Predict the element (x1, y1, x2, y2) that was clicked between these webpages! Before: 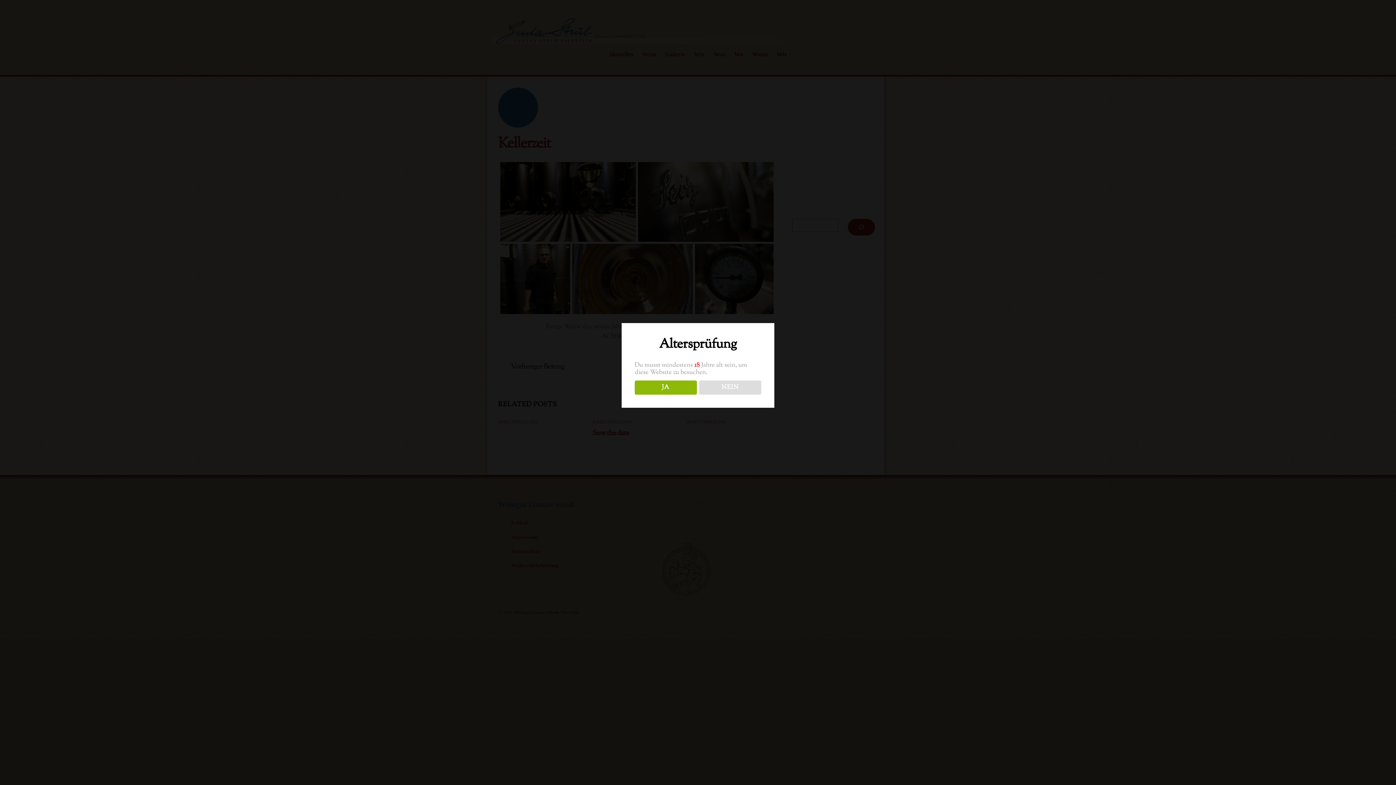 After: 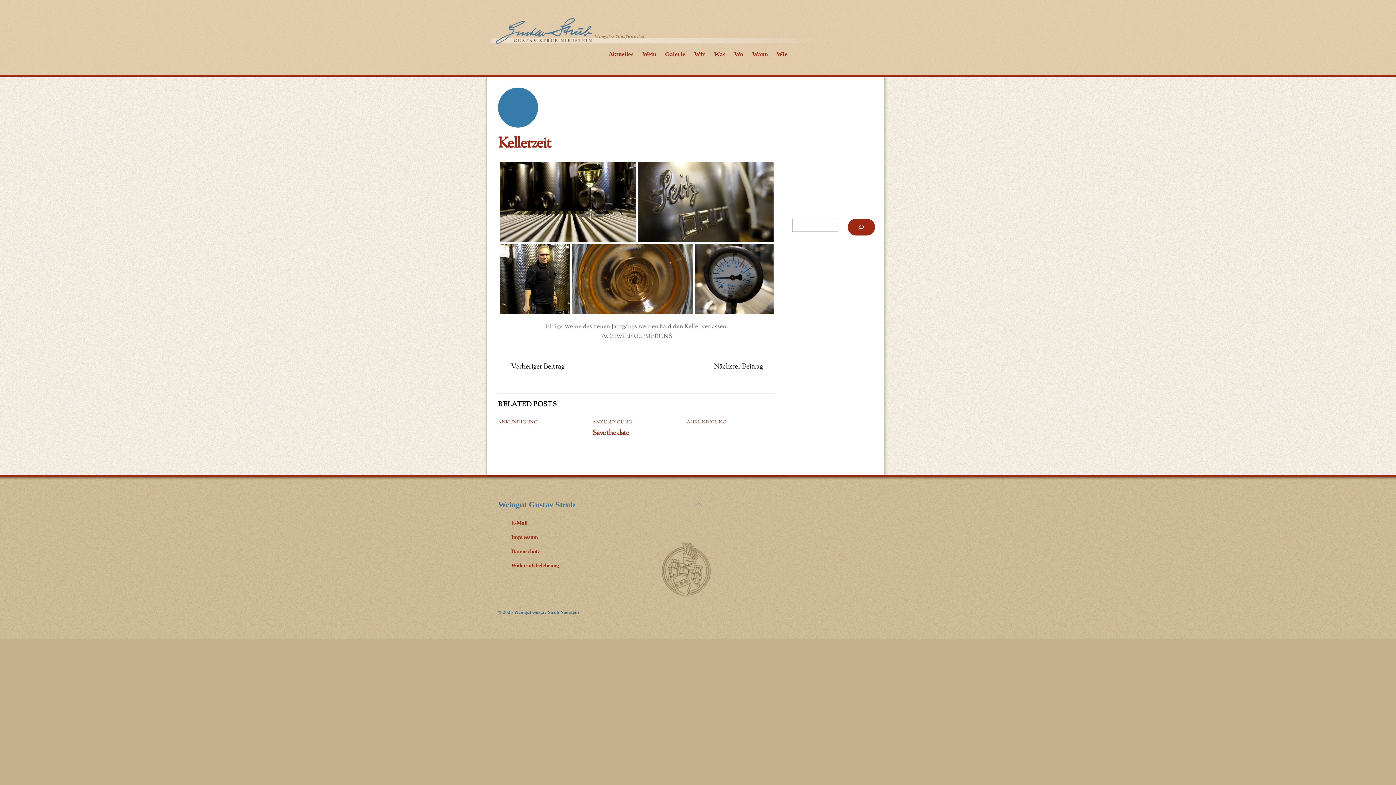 Action: bbox: (634, 380, 696, 394) label: JA